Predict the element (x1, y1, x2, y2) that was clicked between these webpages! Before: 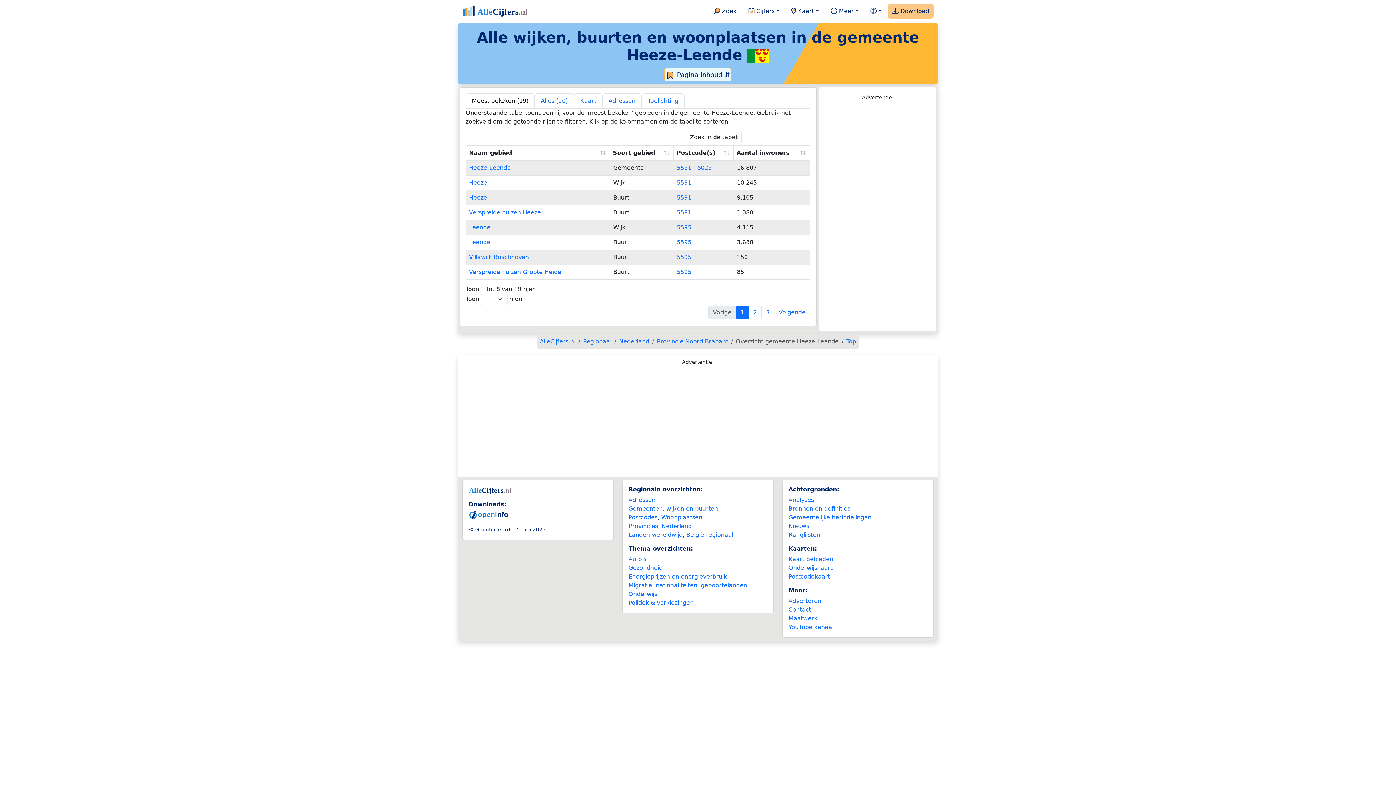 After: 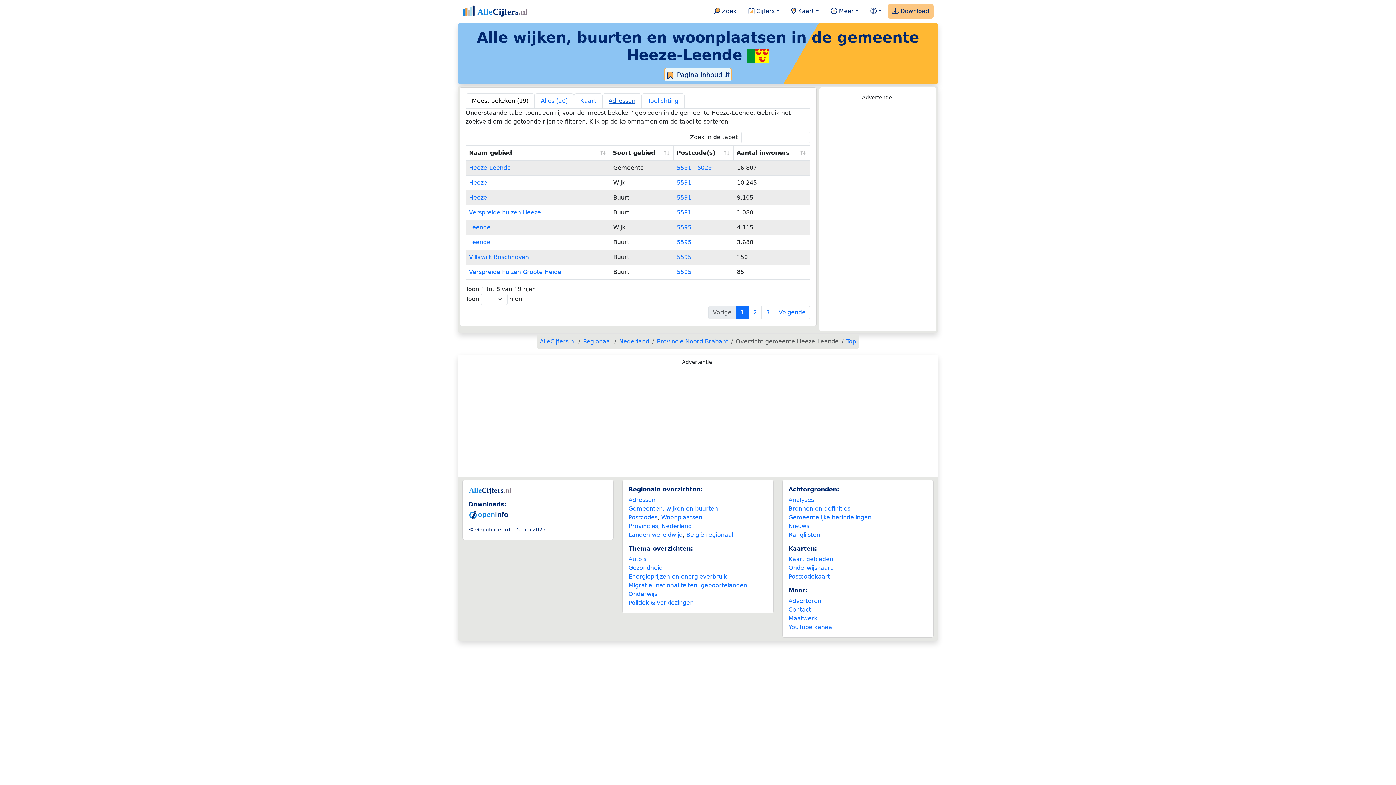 Action: bbox: (602, 93, 641, 108) label: Adressen